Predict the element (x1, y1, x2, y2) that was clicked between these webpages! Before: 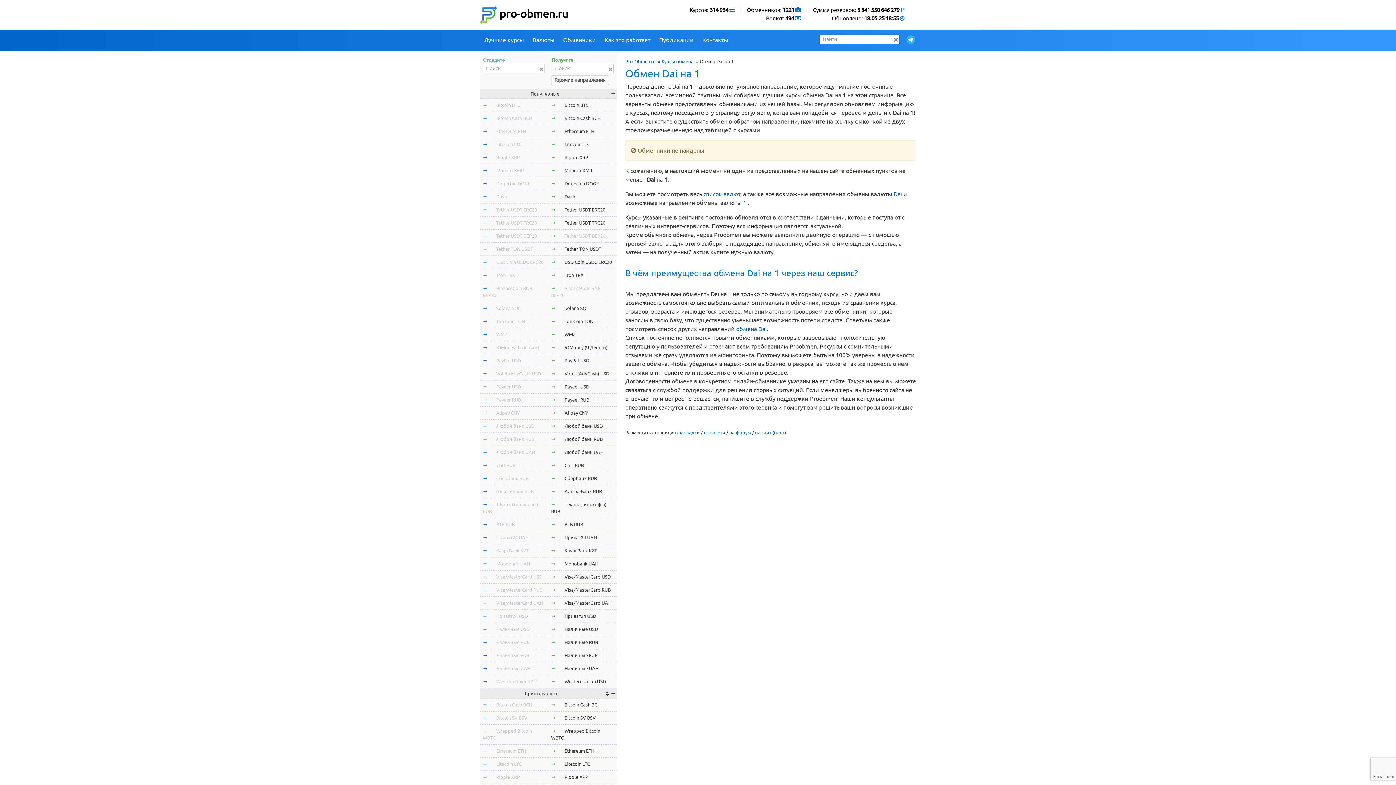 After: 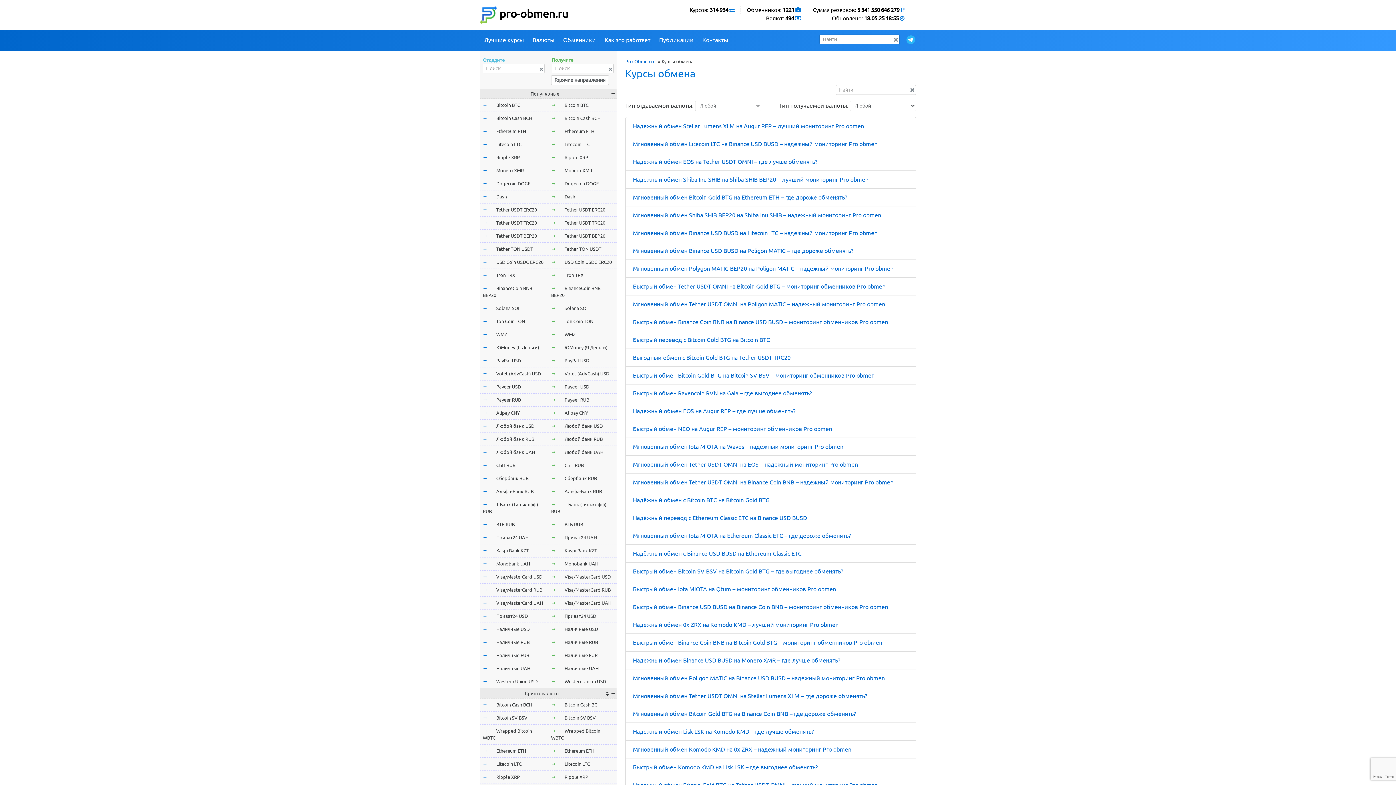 Action: bbox: (661, 58, 693, 63) label: Курсы обмена